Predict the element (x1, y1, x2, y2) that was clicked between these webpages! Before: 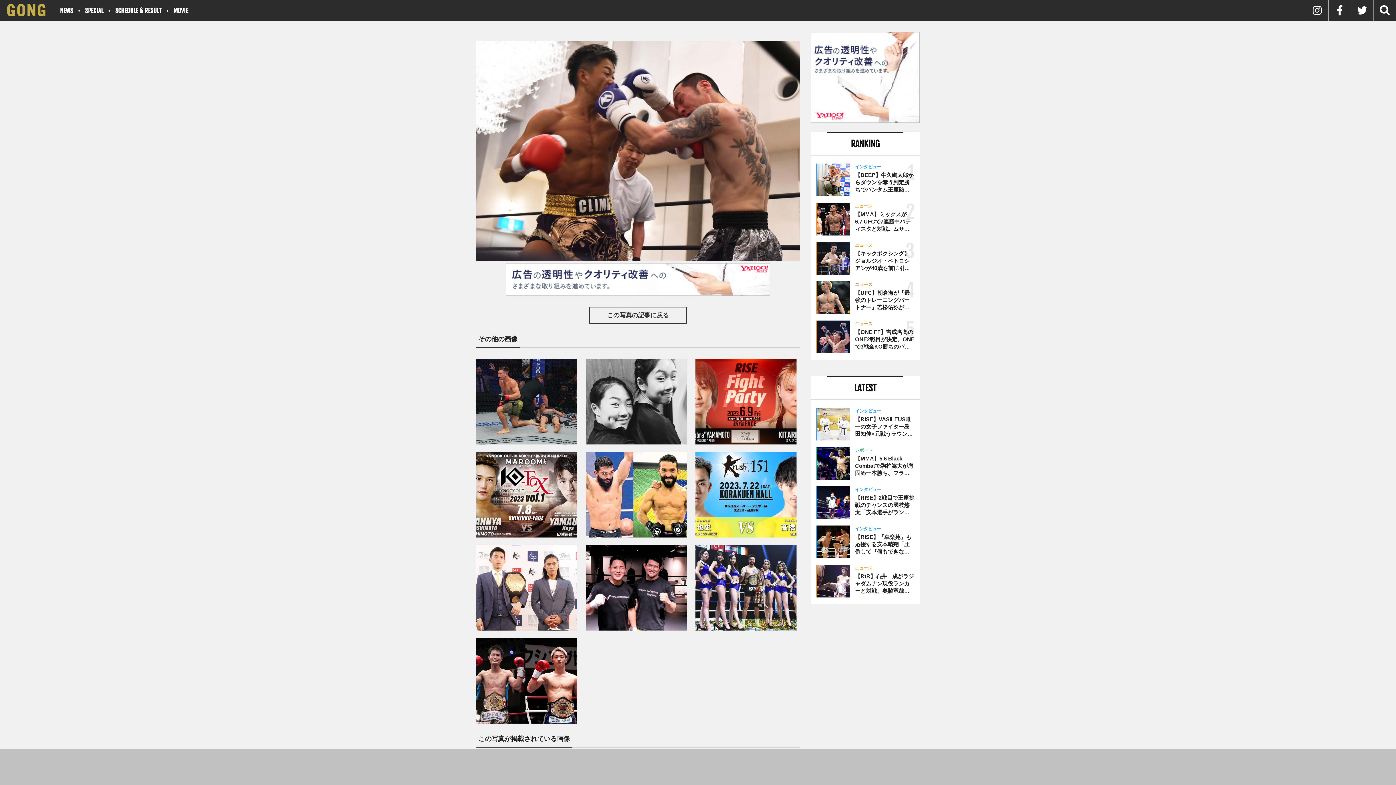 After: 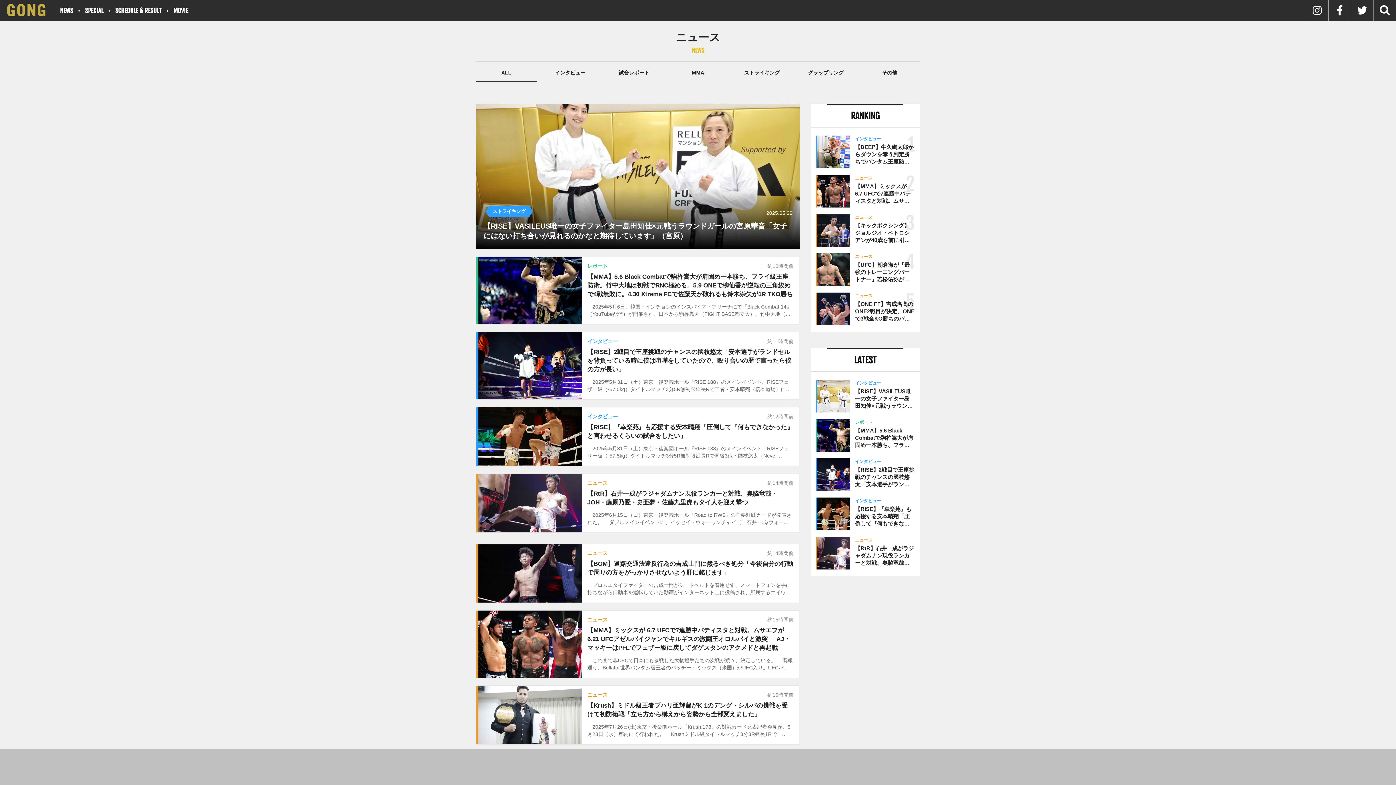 Action: label: NEWS bbox: (60, 6, 73, 14)